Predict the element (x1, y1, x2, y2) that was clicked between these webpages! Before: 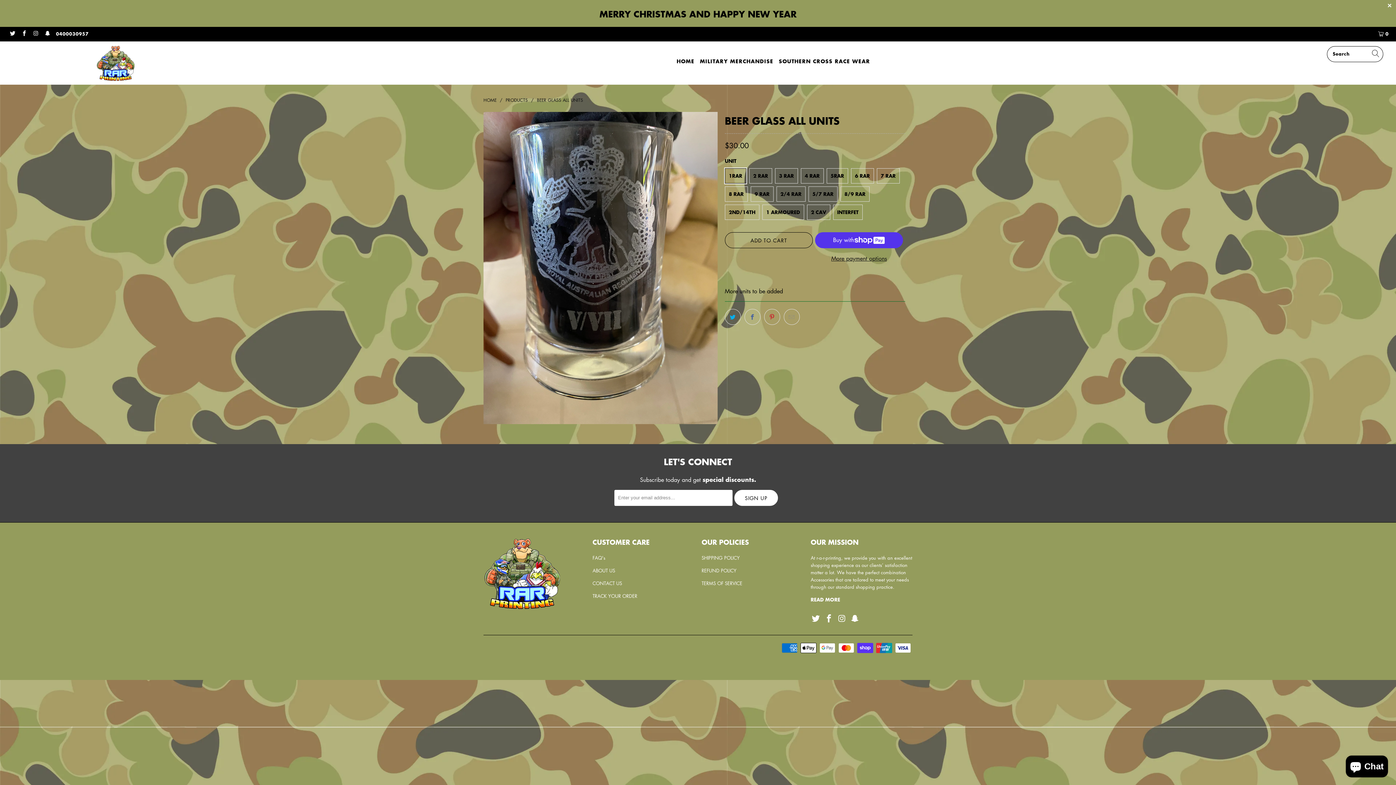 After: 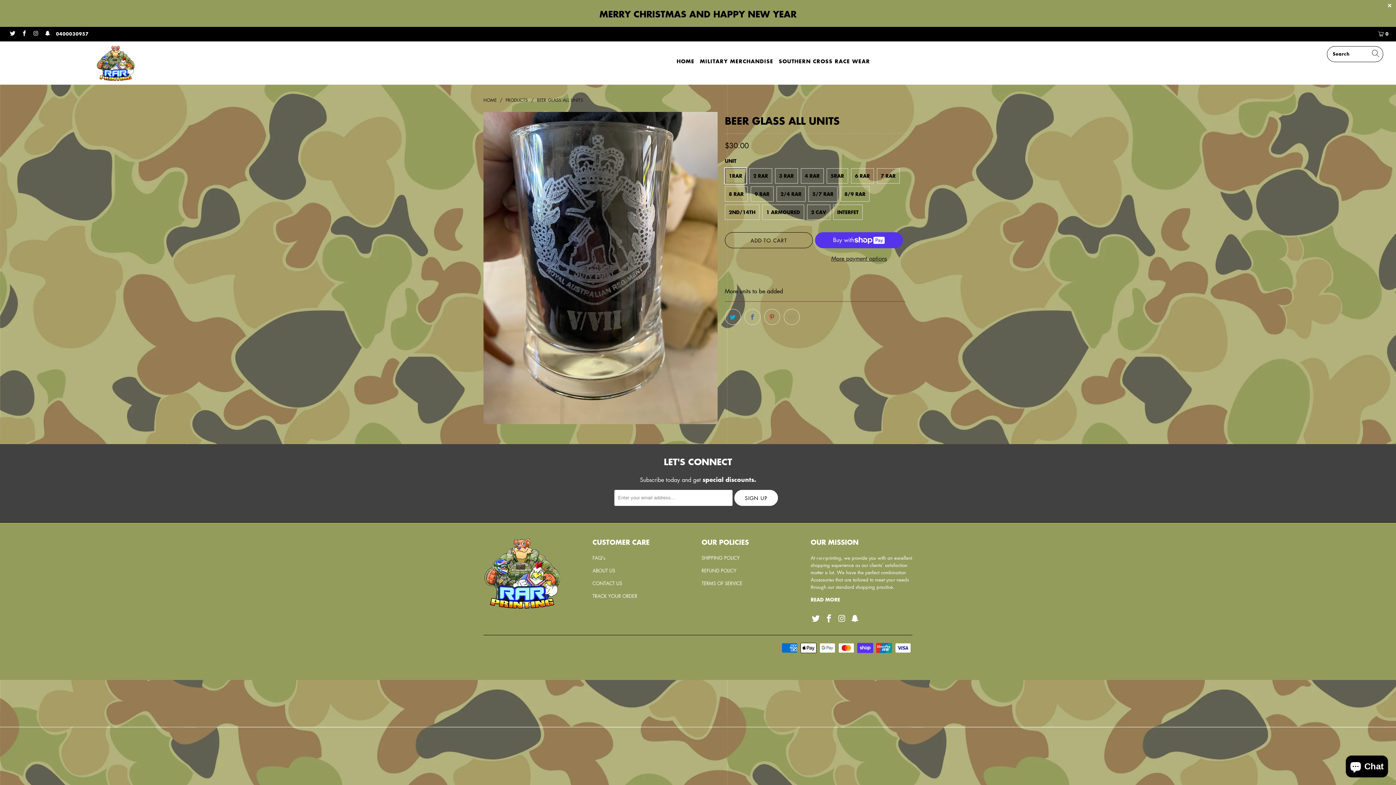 Action: bbox: (836, 614, 847, 623)